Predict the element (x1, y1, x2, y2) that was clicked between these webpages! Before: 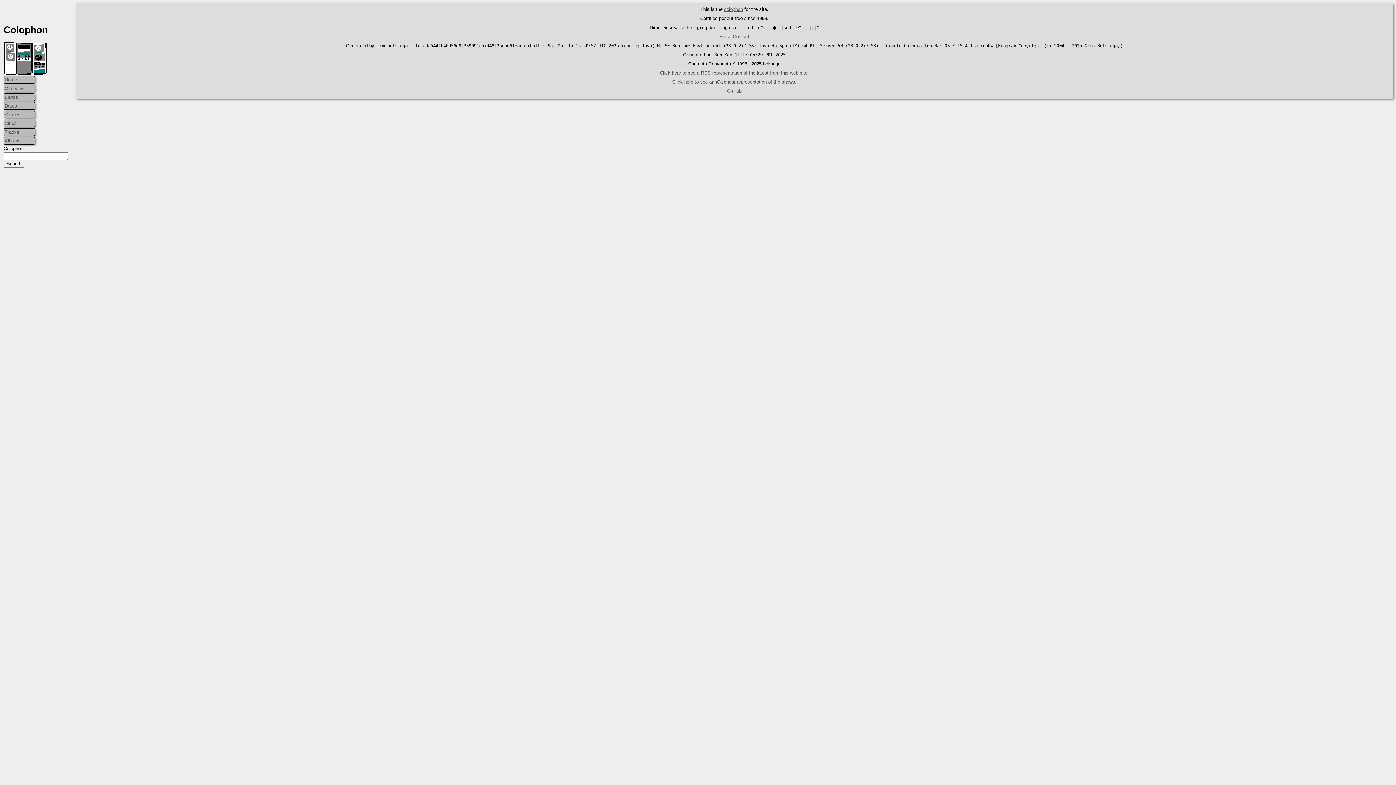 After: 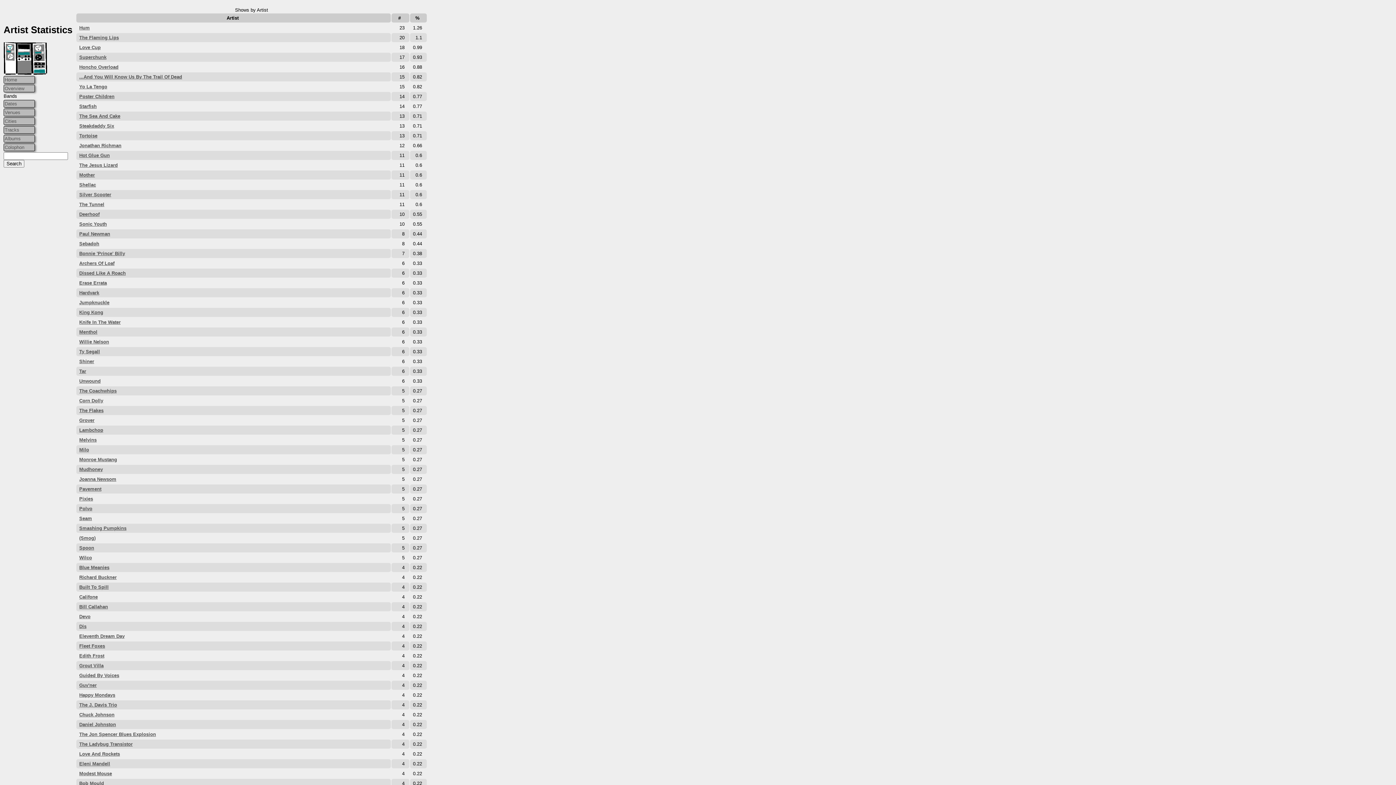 Action: label: Bands bbox: (3, 93, 34, 101)